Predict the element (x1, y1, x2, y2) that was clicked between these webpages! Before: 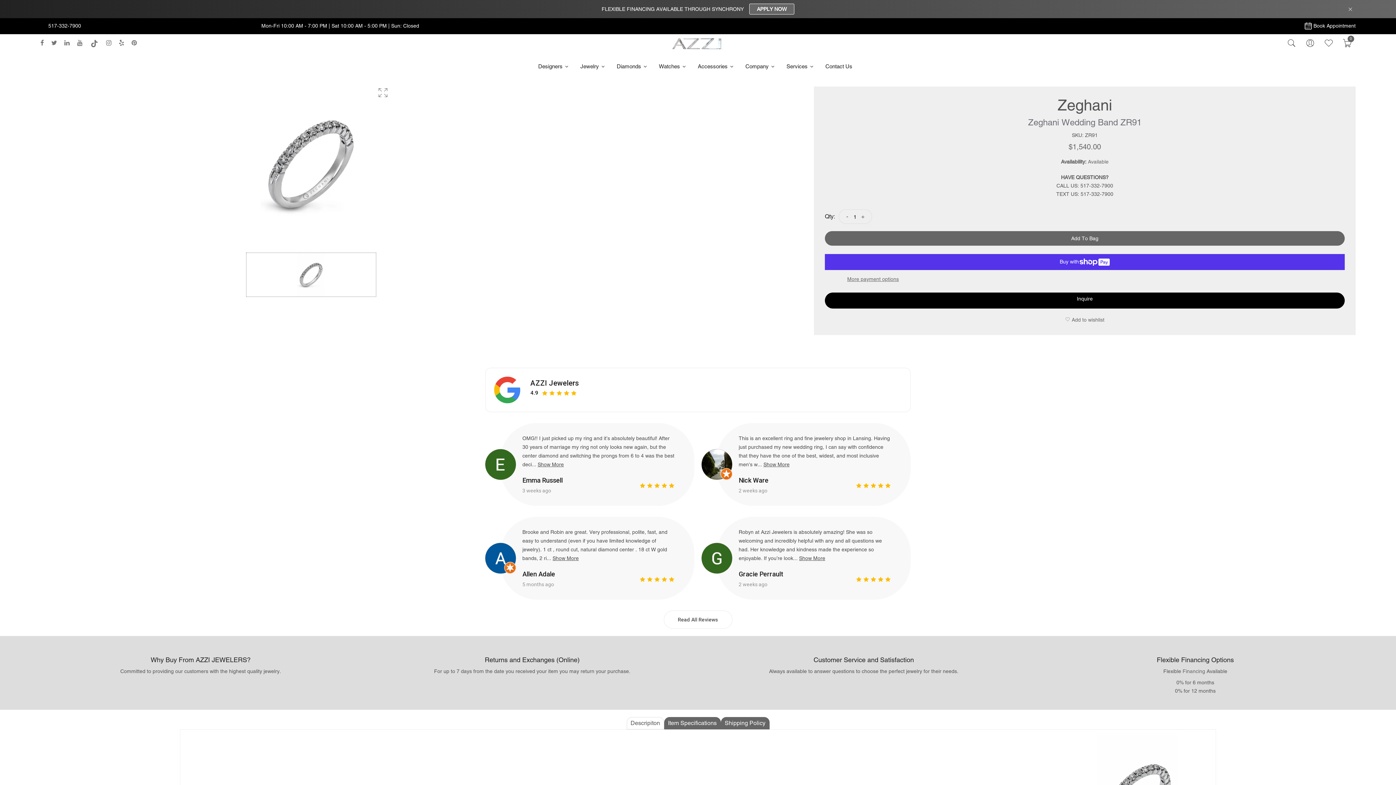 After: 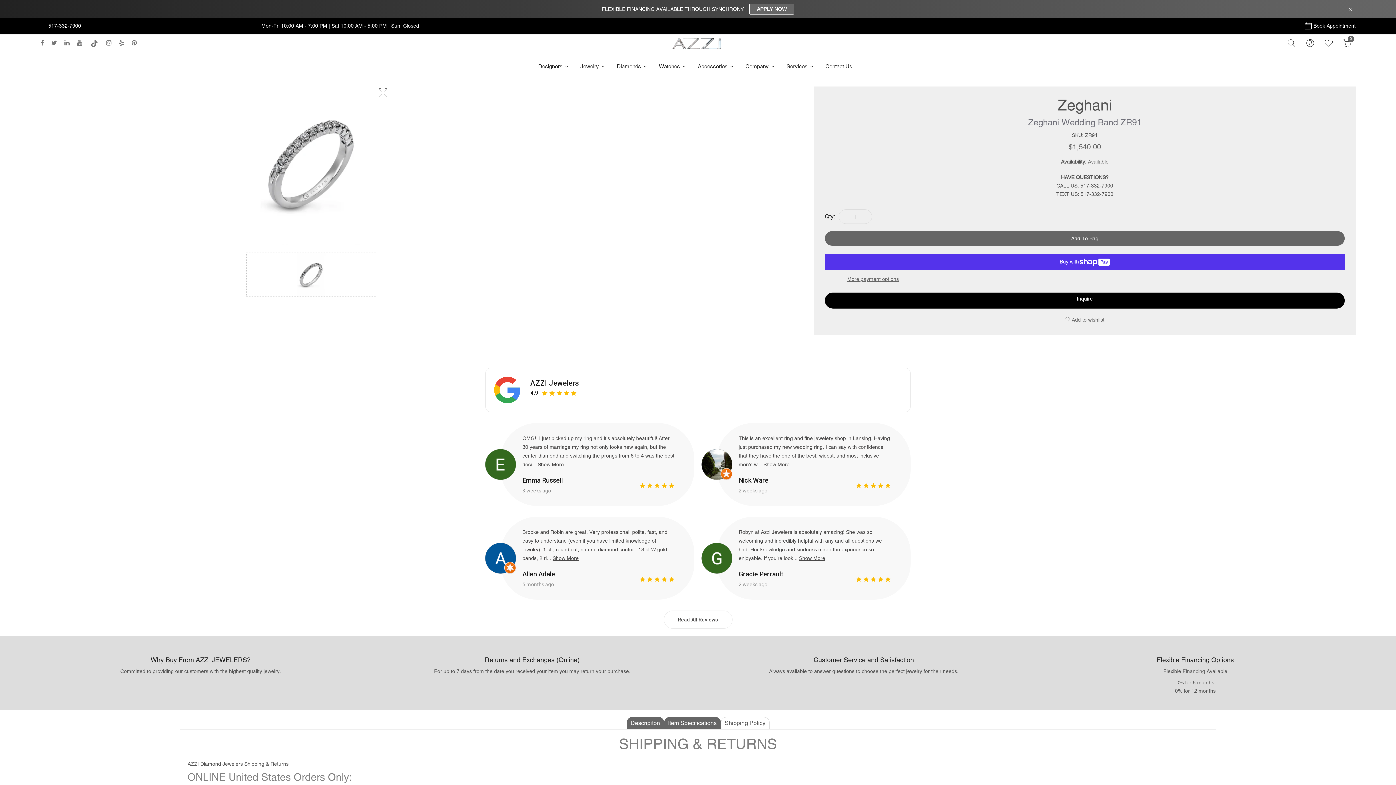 Action: bbox: (720, 717, 769, 729) label: Shipping Policy